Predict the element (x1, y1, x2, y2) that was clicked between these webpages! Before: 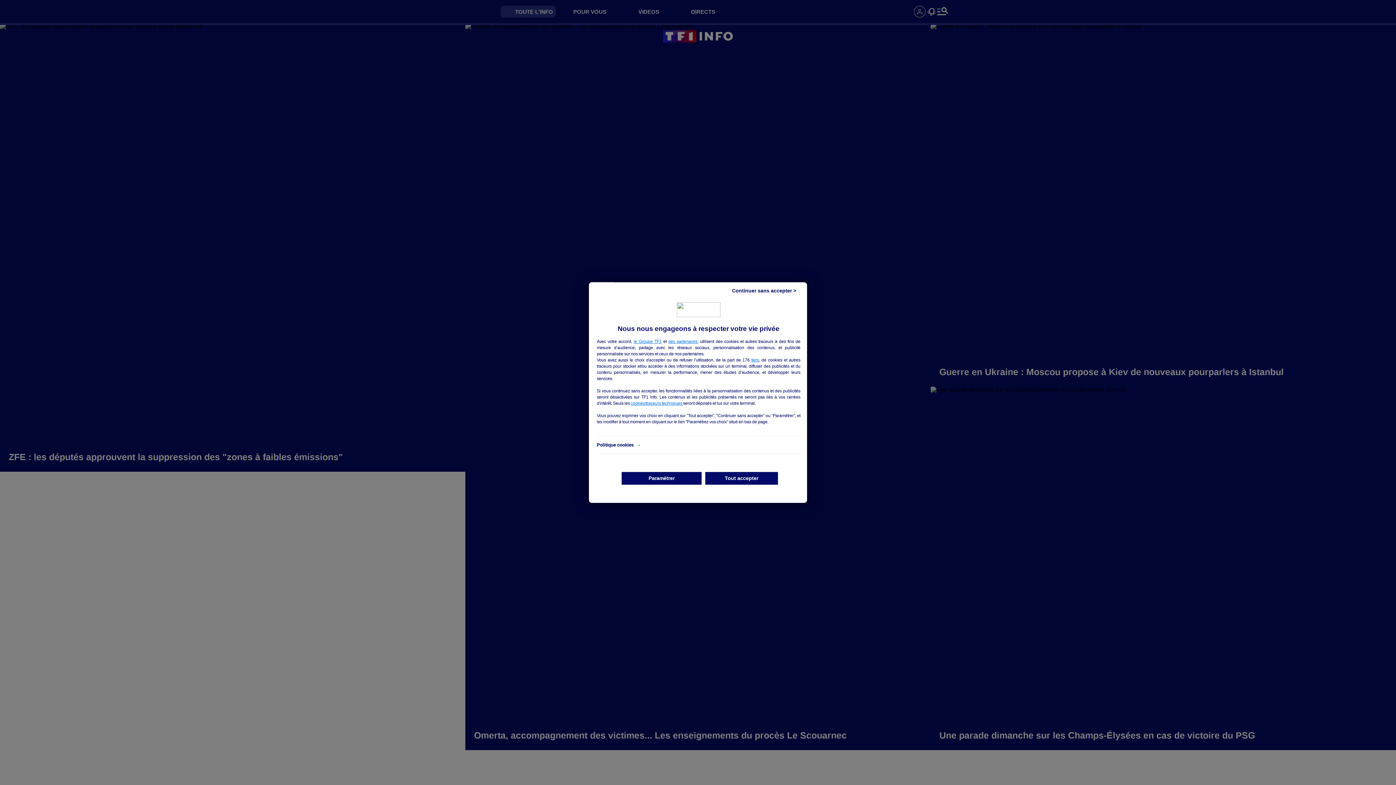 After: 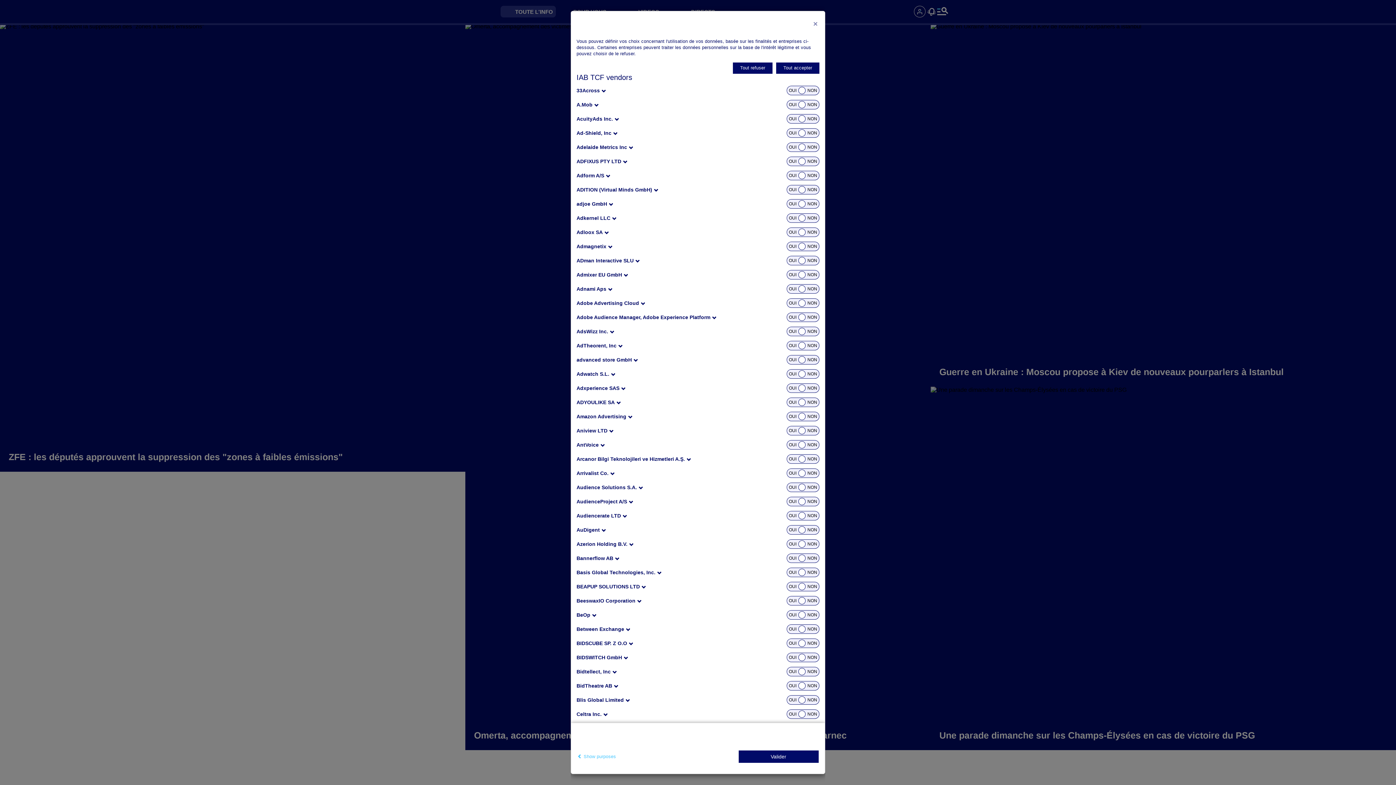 Action: label: nos partenaires bbox: (751, 357, 759, 362)